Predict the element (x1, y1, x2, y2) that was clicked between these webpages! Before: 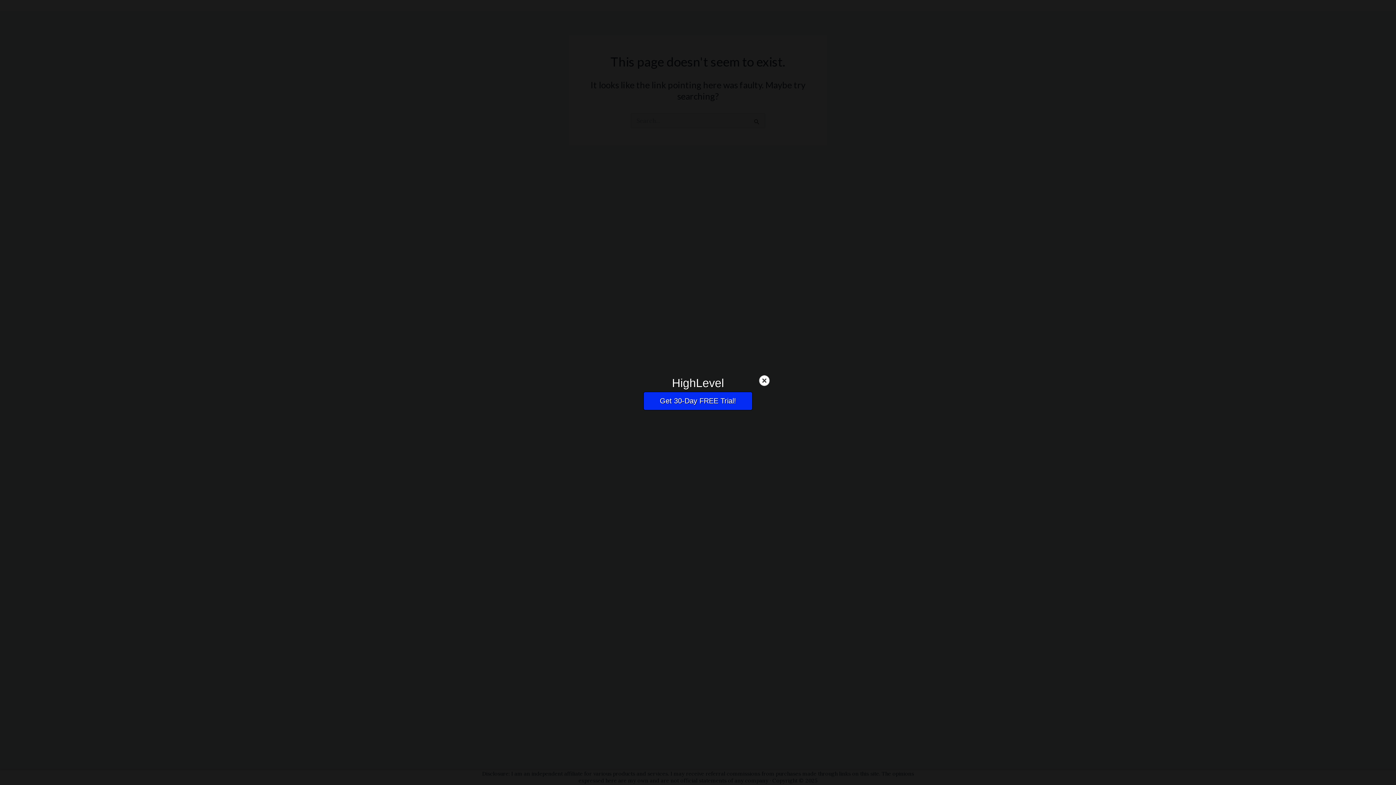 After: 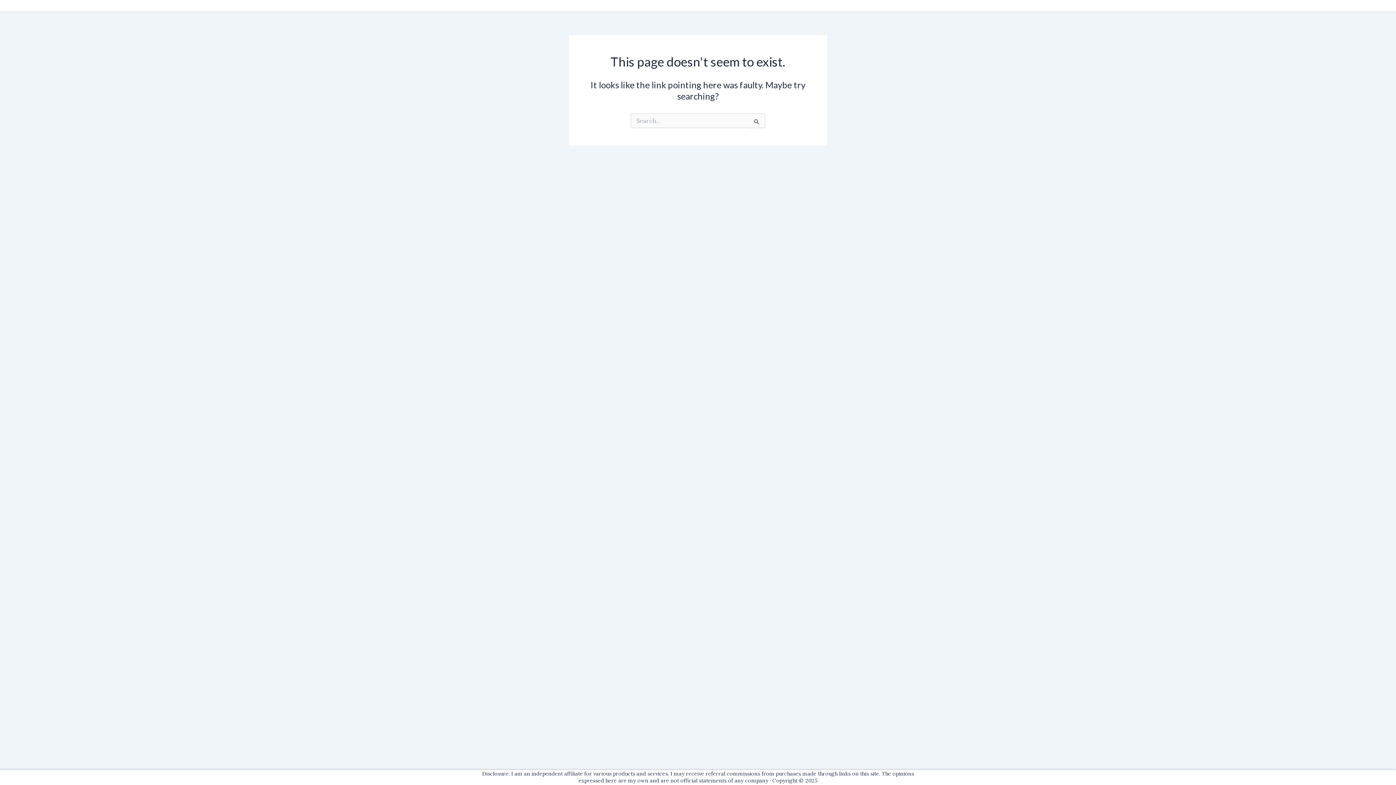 Action: bbox: (758, 375, 770, 386)